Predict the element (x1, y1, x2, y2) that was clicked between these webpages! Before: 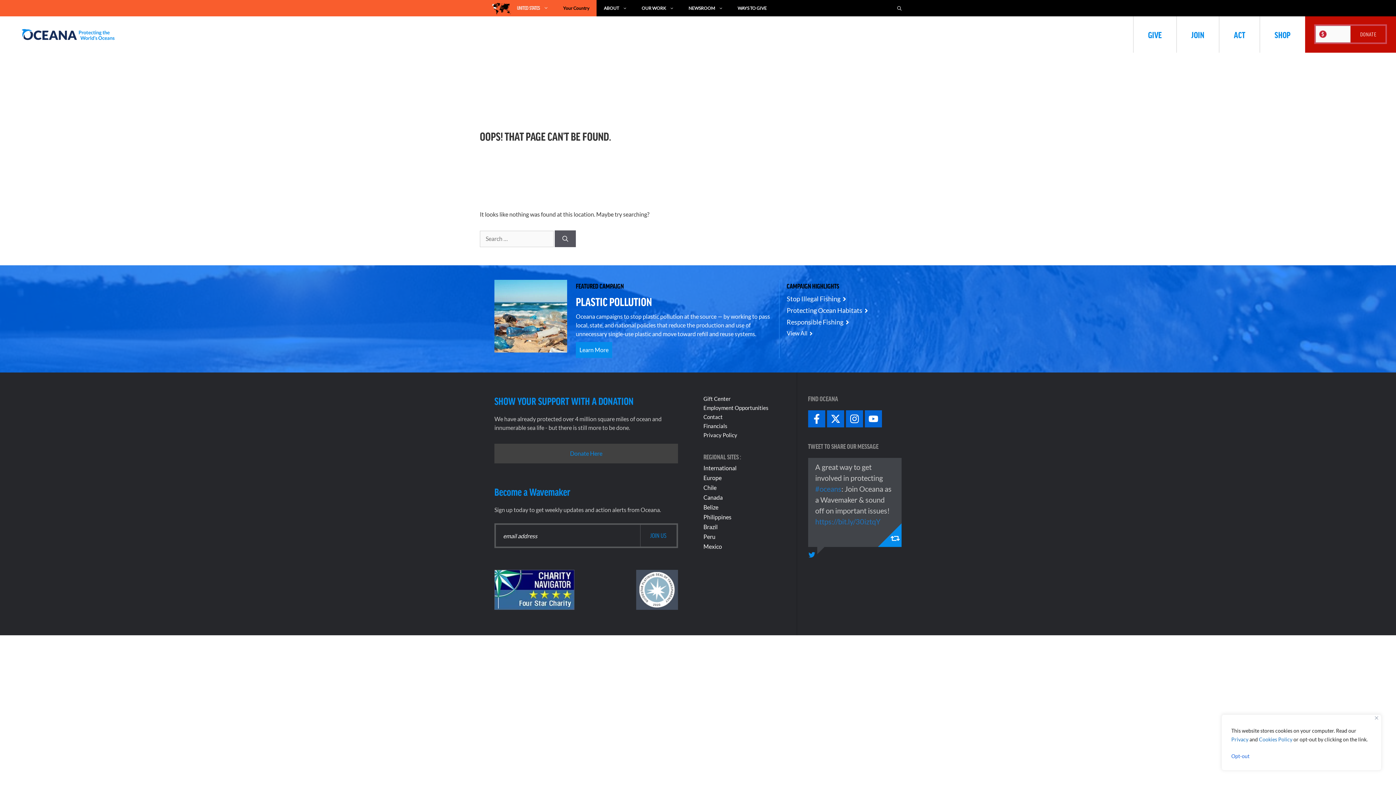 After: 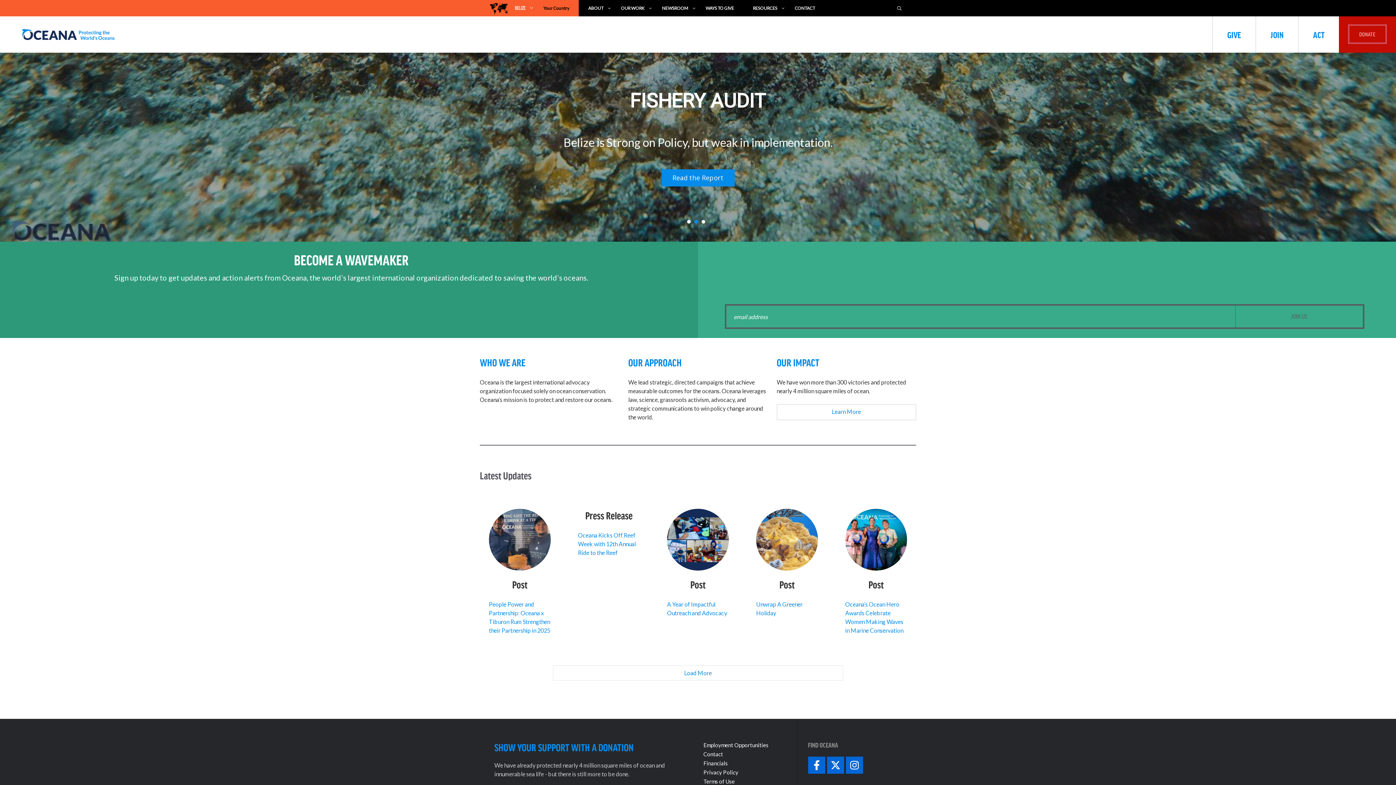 Action: label: Belize bbox: (703, 504, 718, 510)